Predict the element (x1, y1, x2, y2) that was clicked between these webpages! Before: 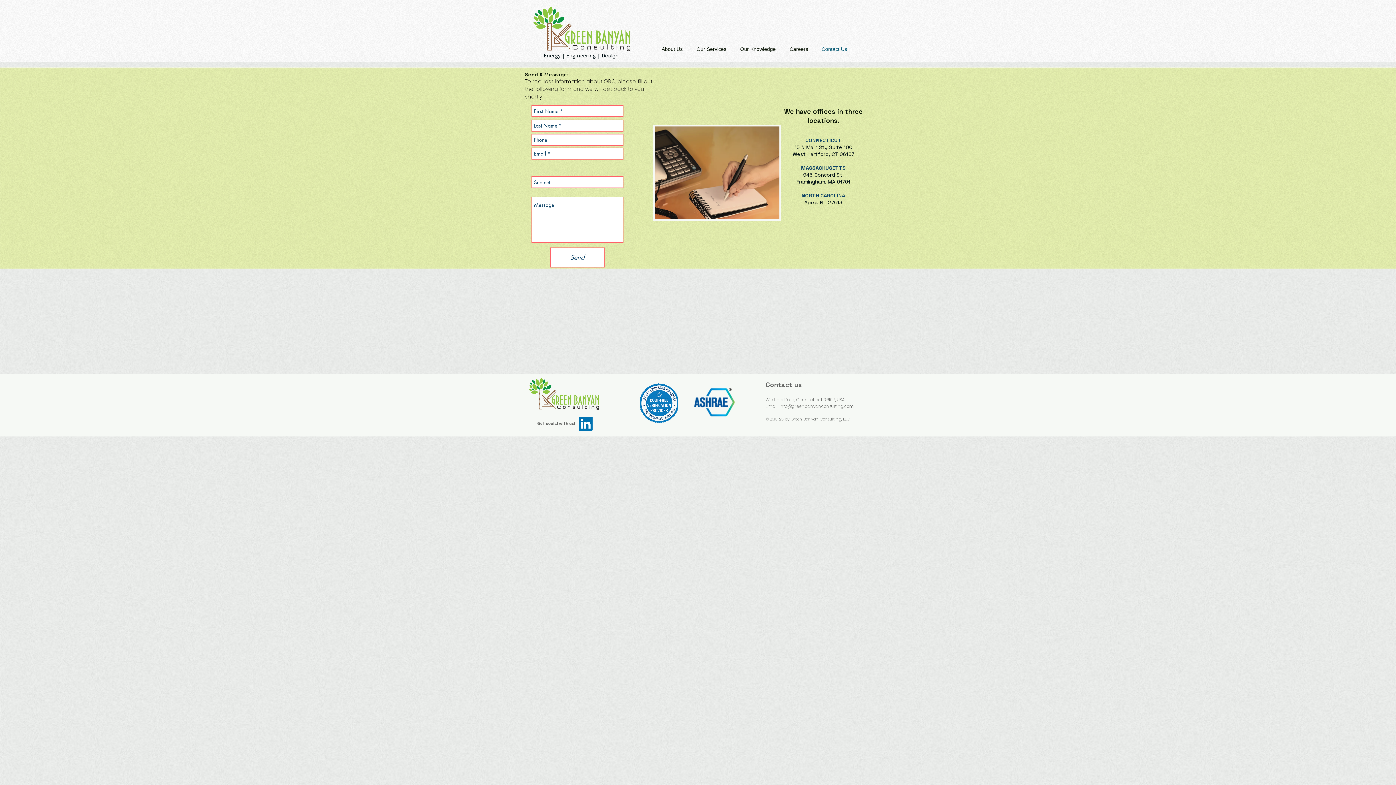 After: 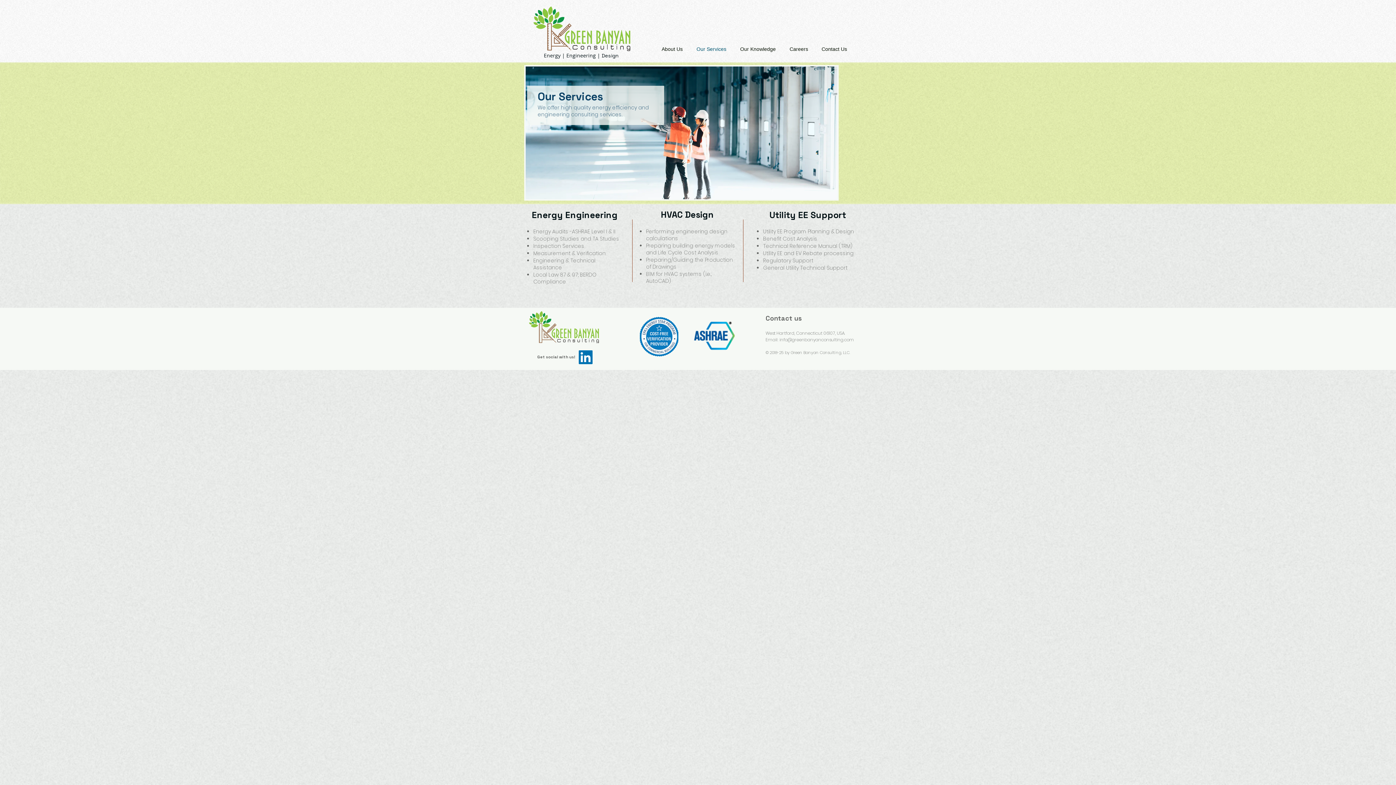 Action: label: Our Services bbox: (688, 41, 732, 57)